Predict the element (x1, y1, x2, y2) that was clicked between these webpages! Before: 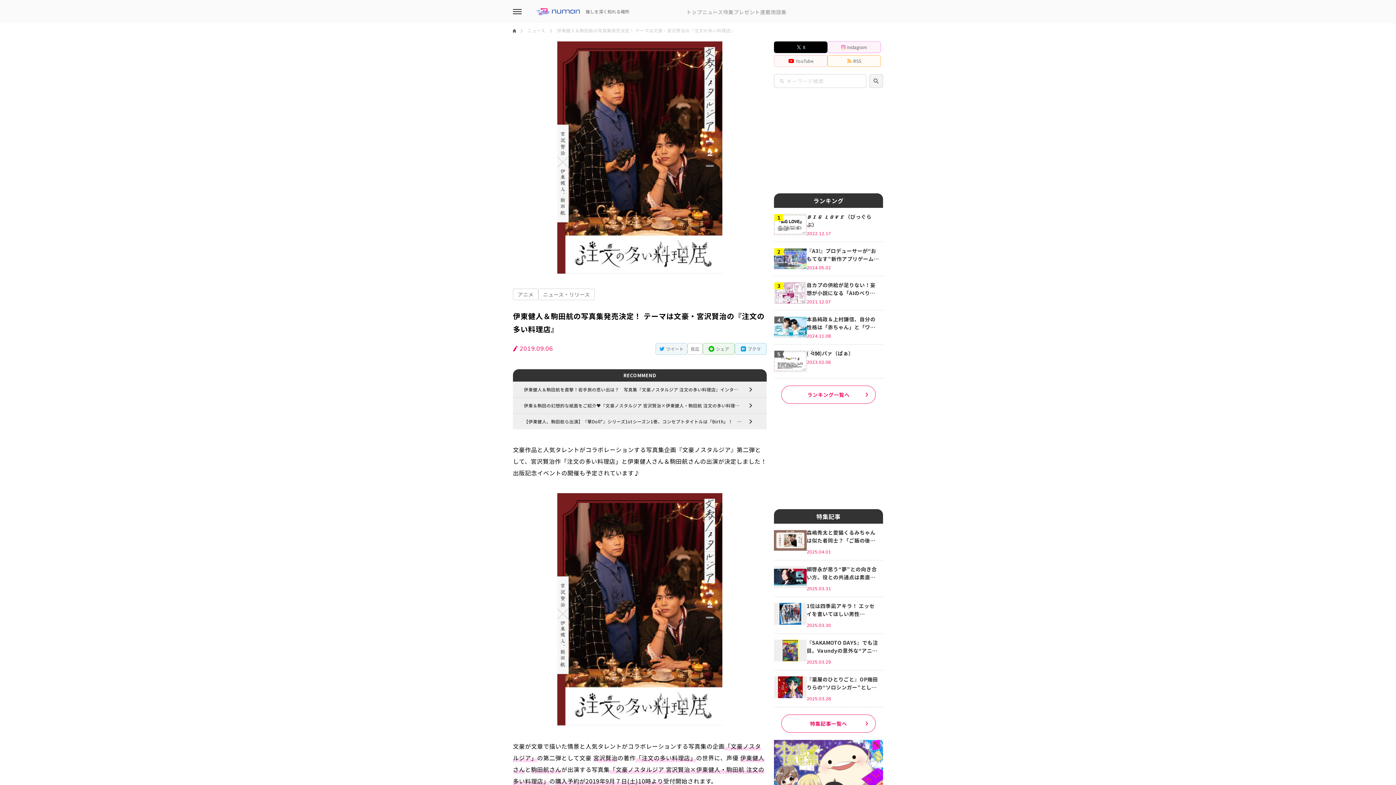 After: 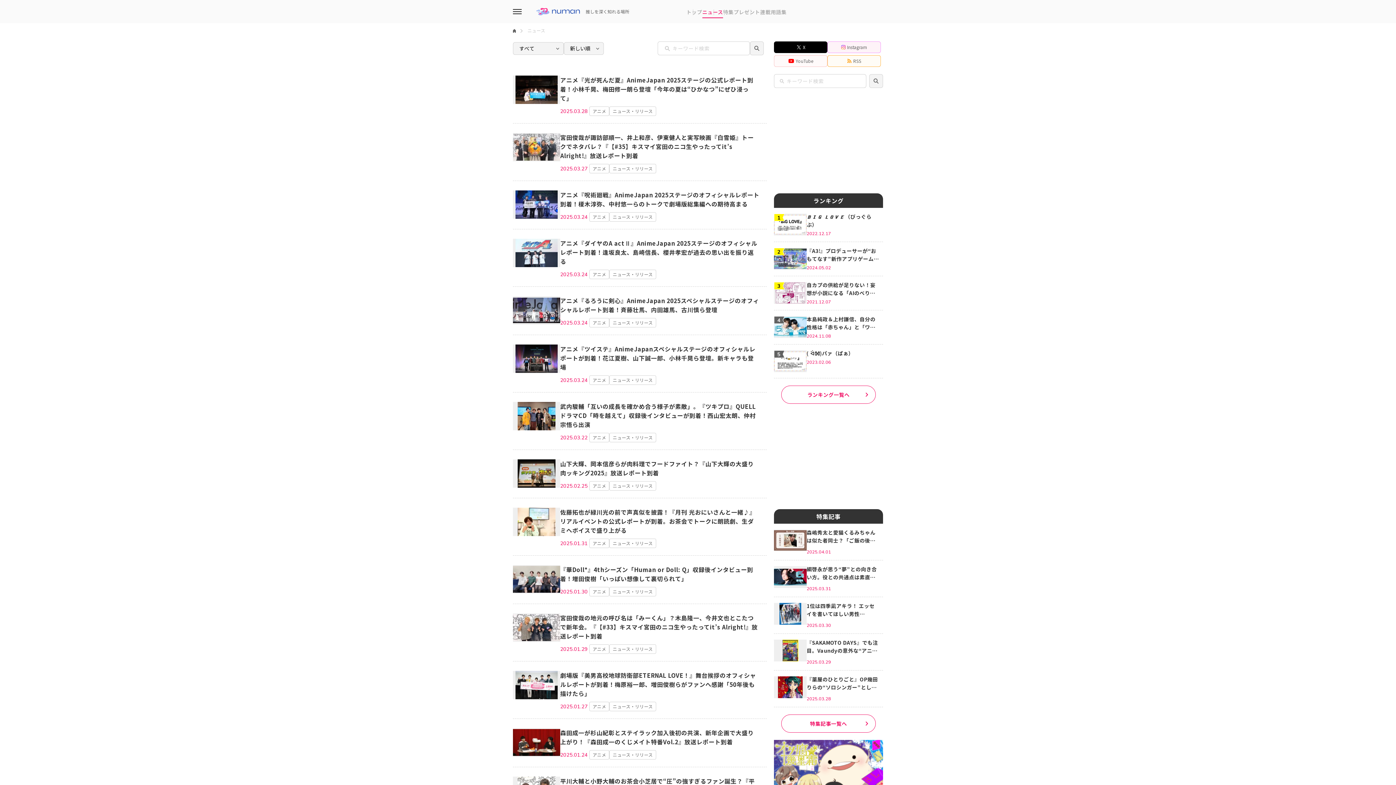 Action: bbox: (702, 9, 723, 14) label: ニュース